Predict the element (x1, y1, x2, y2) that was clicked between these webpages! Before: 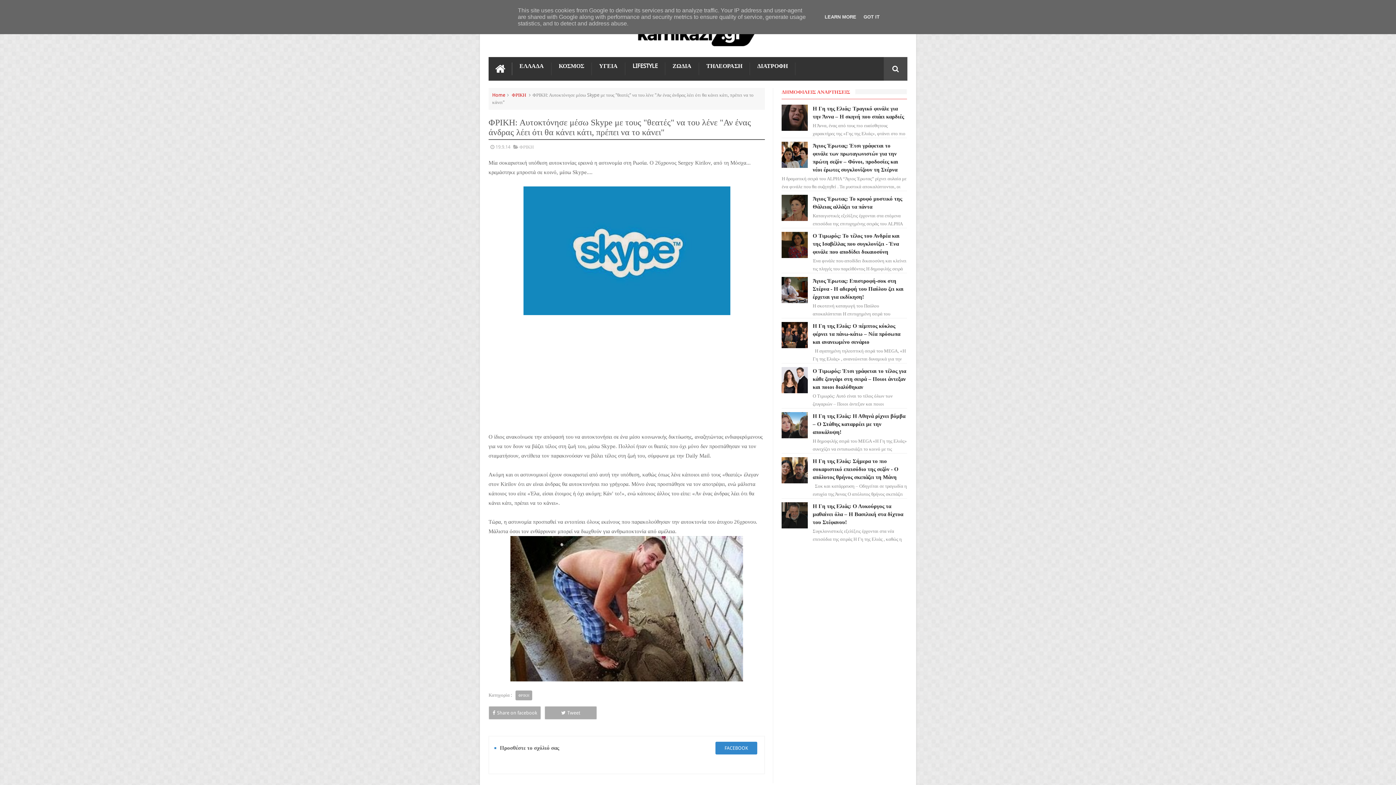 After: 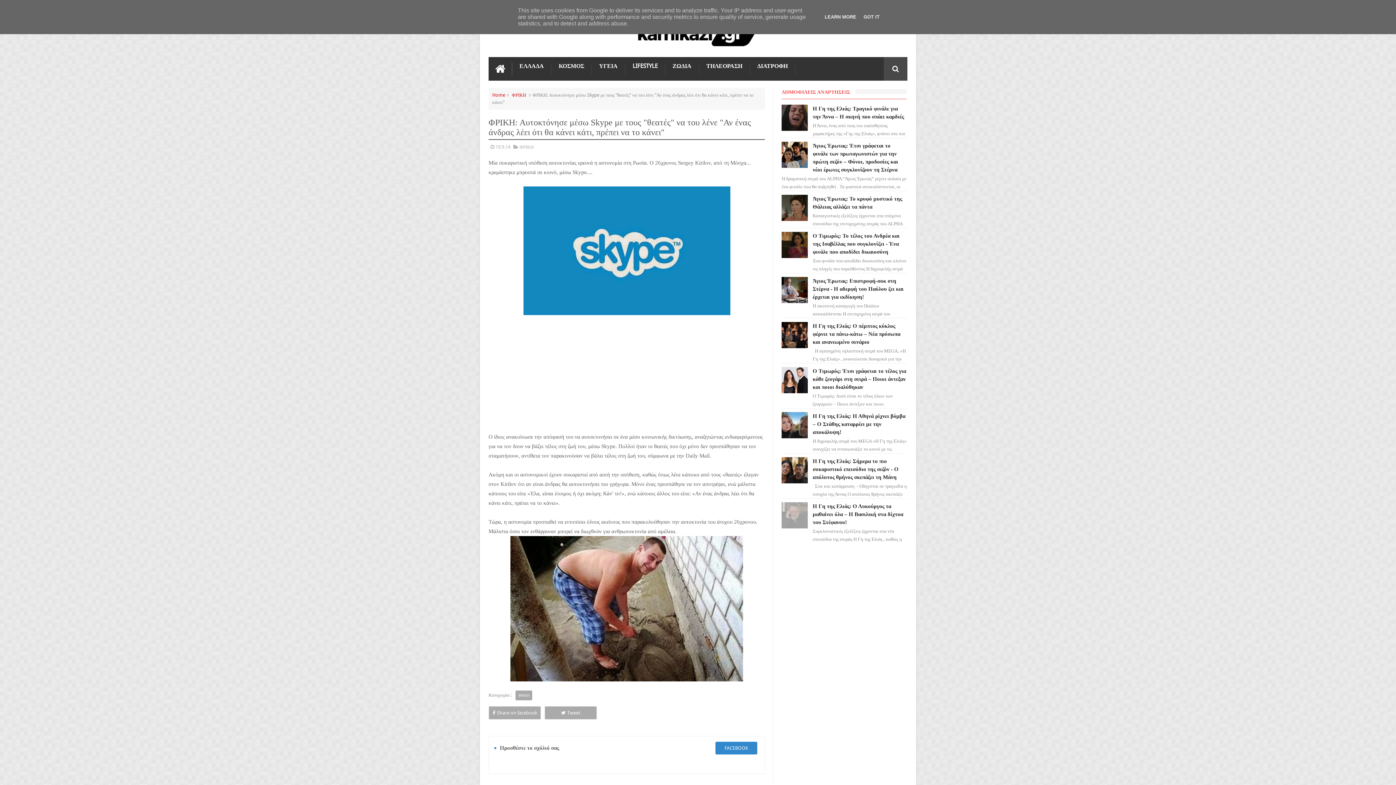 Action: bbox: (781, 524, 810, 529)